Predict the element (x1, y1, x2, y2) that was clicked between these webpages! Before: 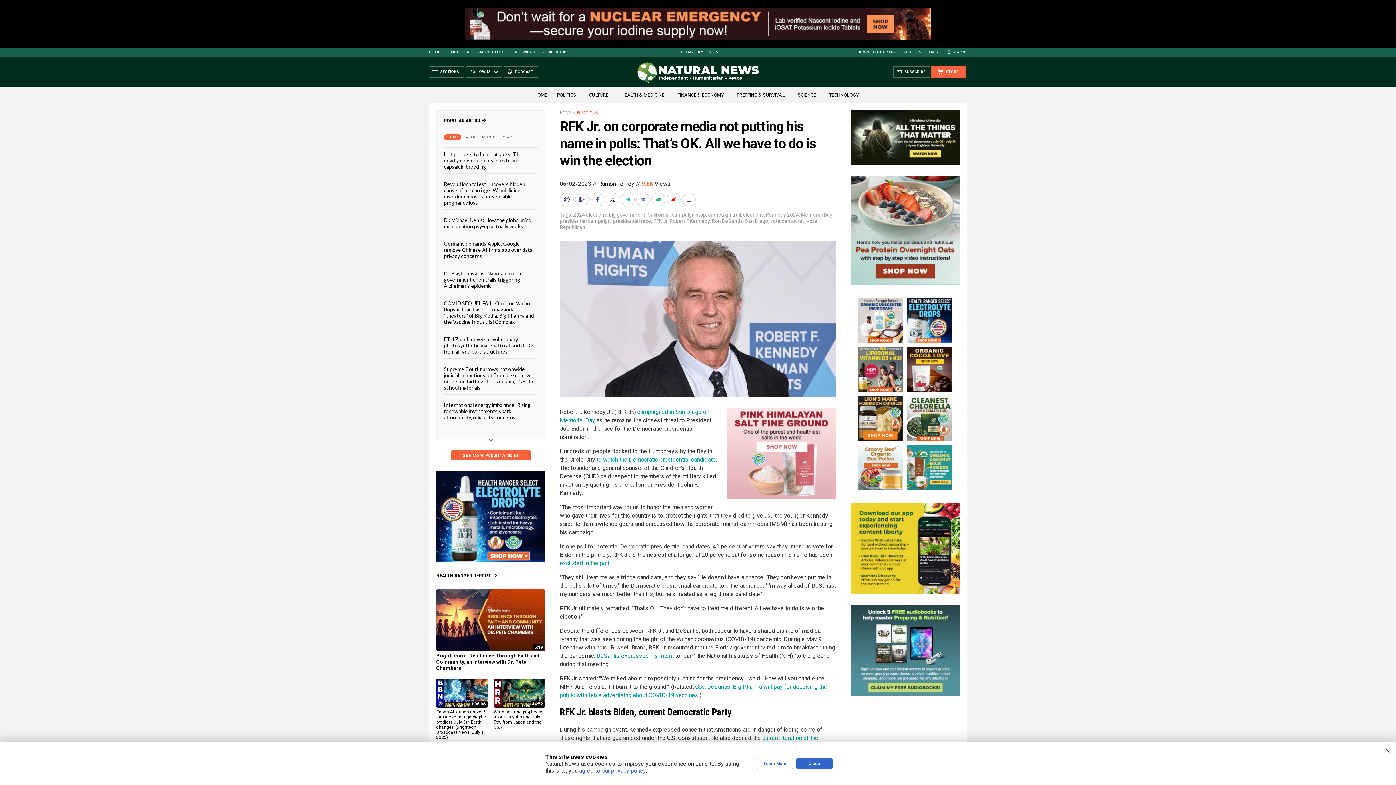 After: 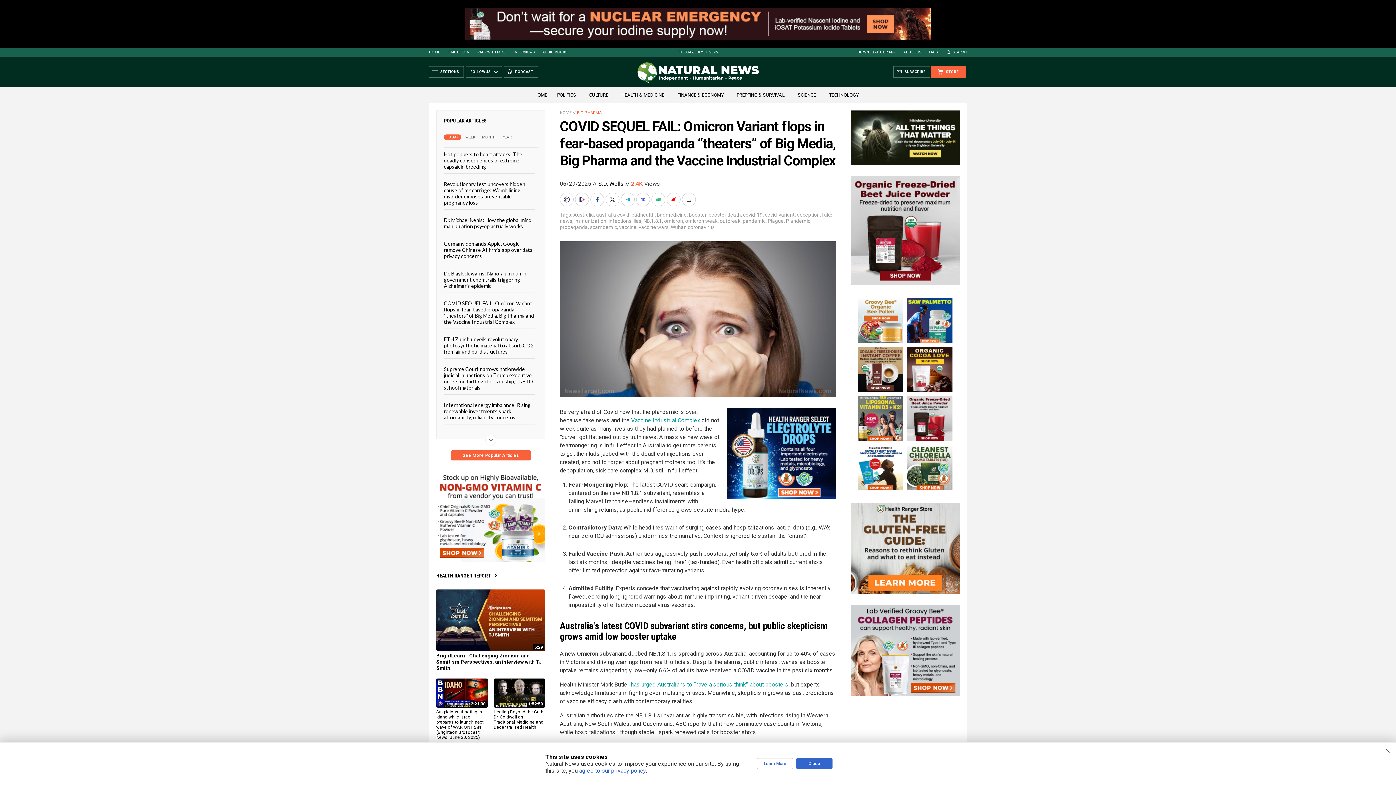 Action: label: COVID SEQUEL FAIL: Omicron Variant flops in fear-based propaganda “theaters” of Big Media, Big Pharma and the Vaccine Industrial Complex bbox: (444, 300, 534, 325)